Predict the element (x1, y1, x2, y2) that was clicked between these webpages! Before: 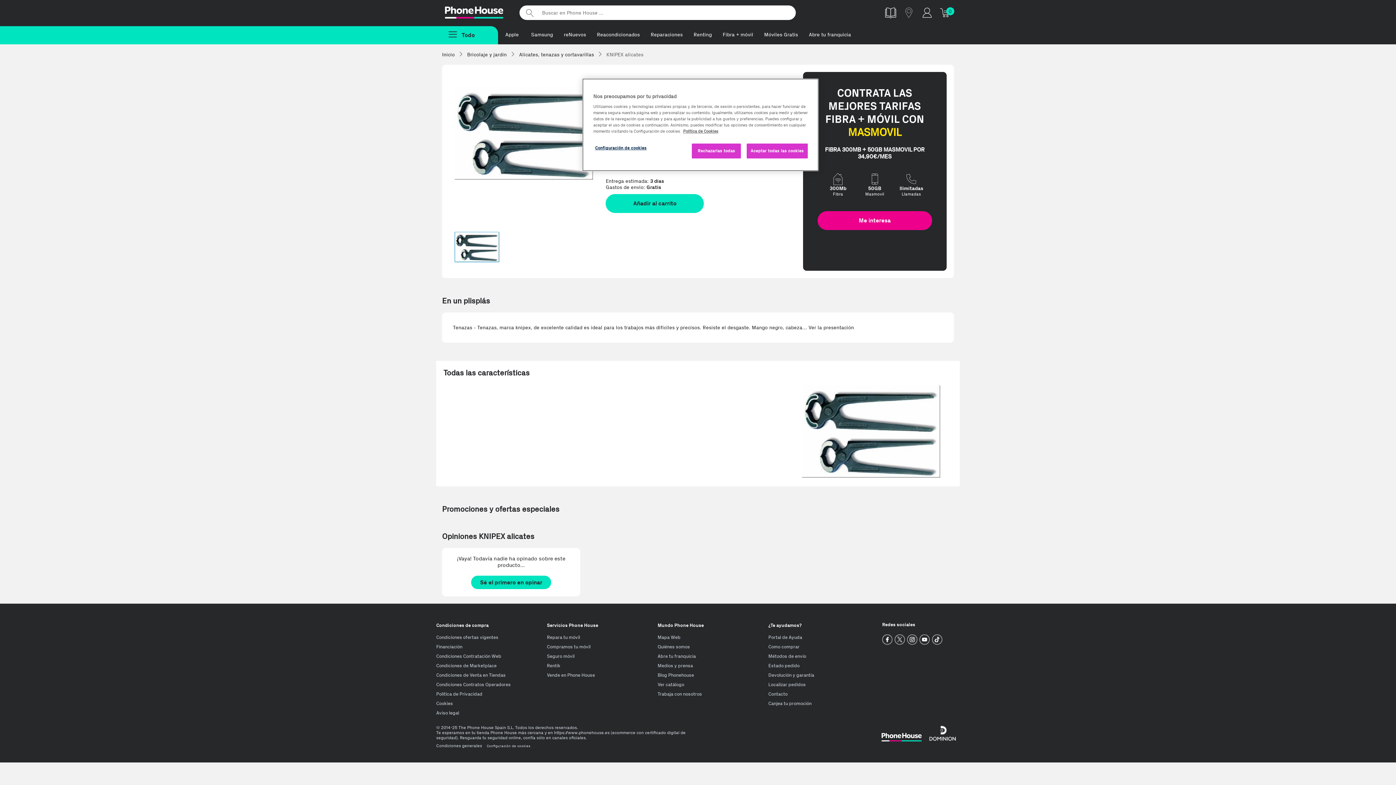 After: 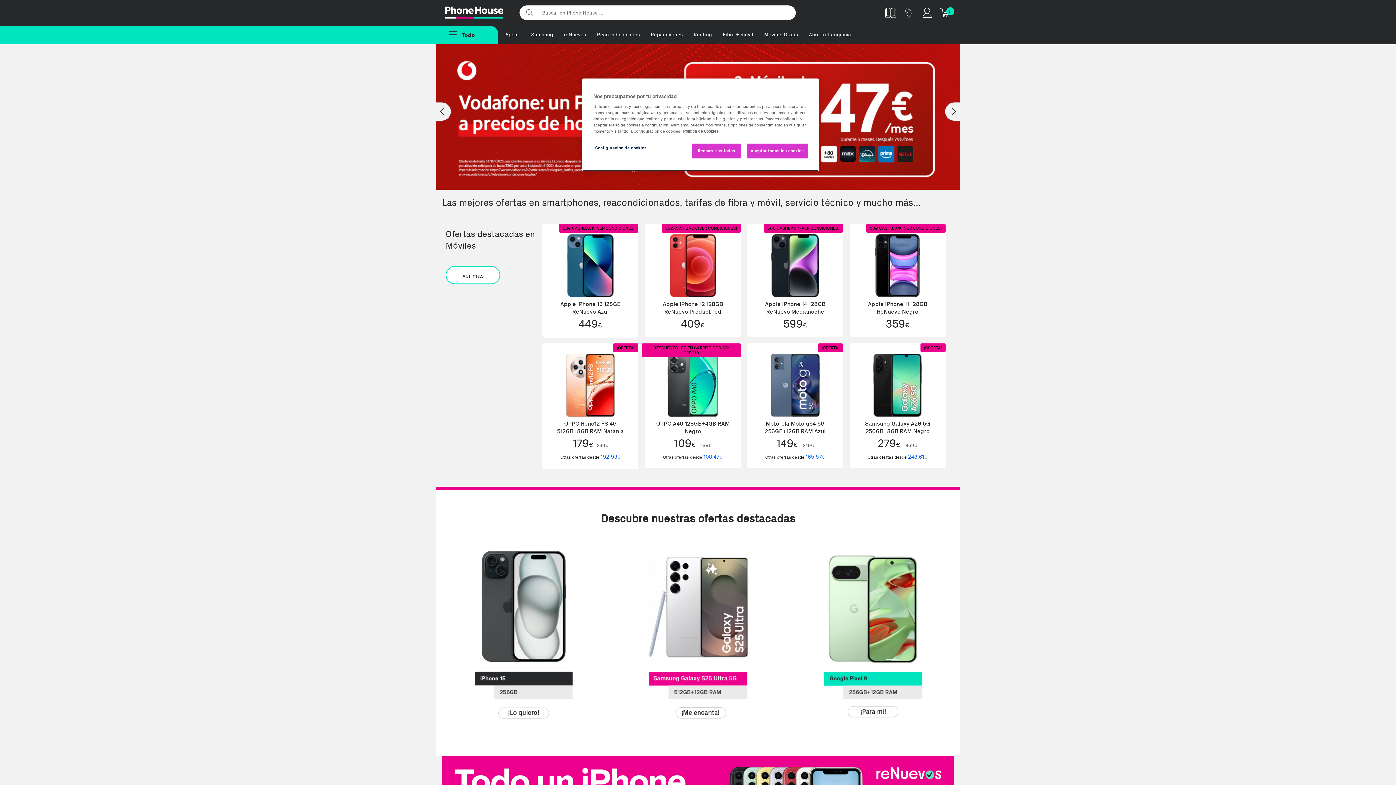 Action: label: Inicio bbox: (442, 51, 454, 57)